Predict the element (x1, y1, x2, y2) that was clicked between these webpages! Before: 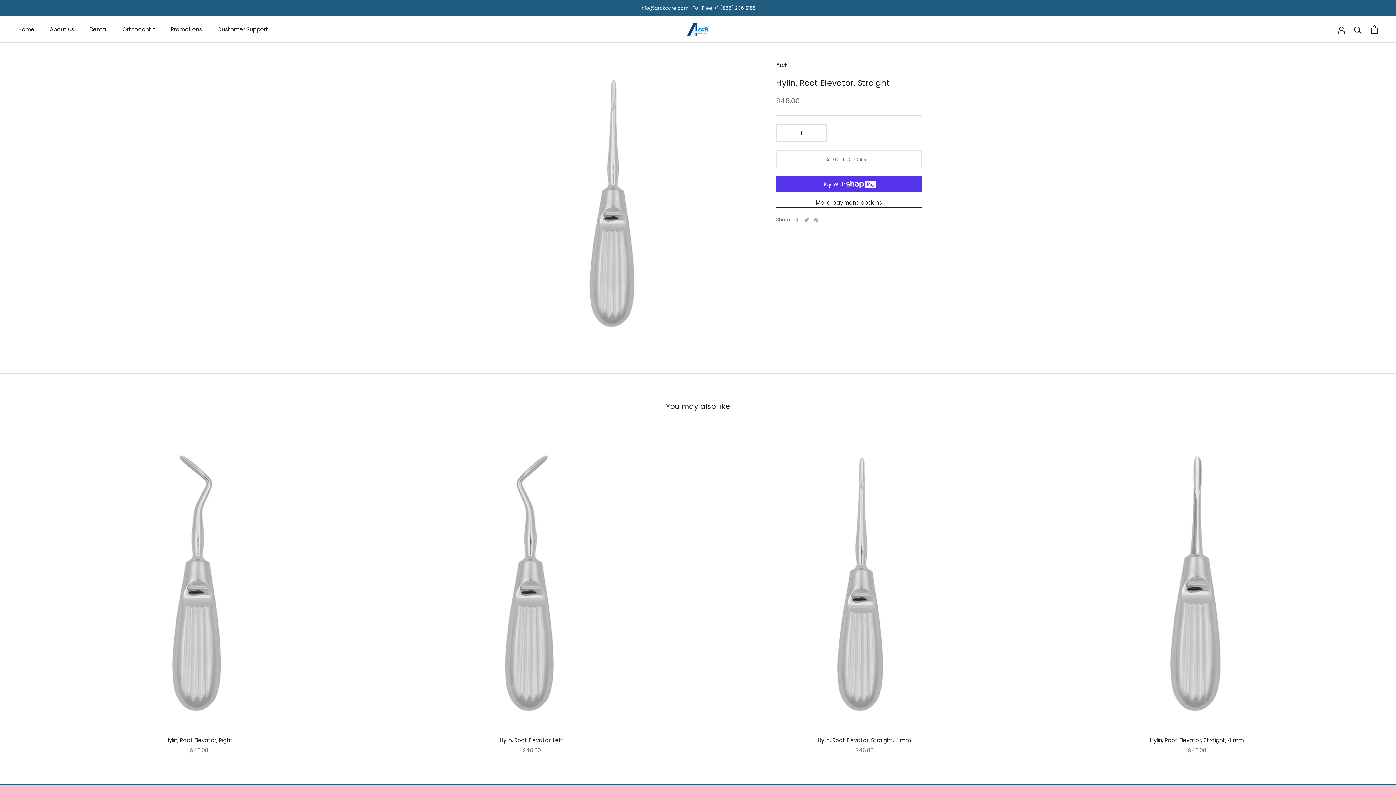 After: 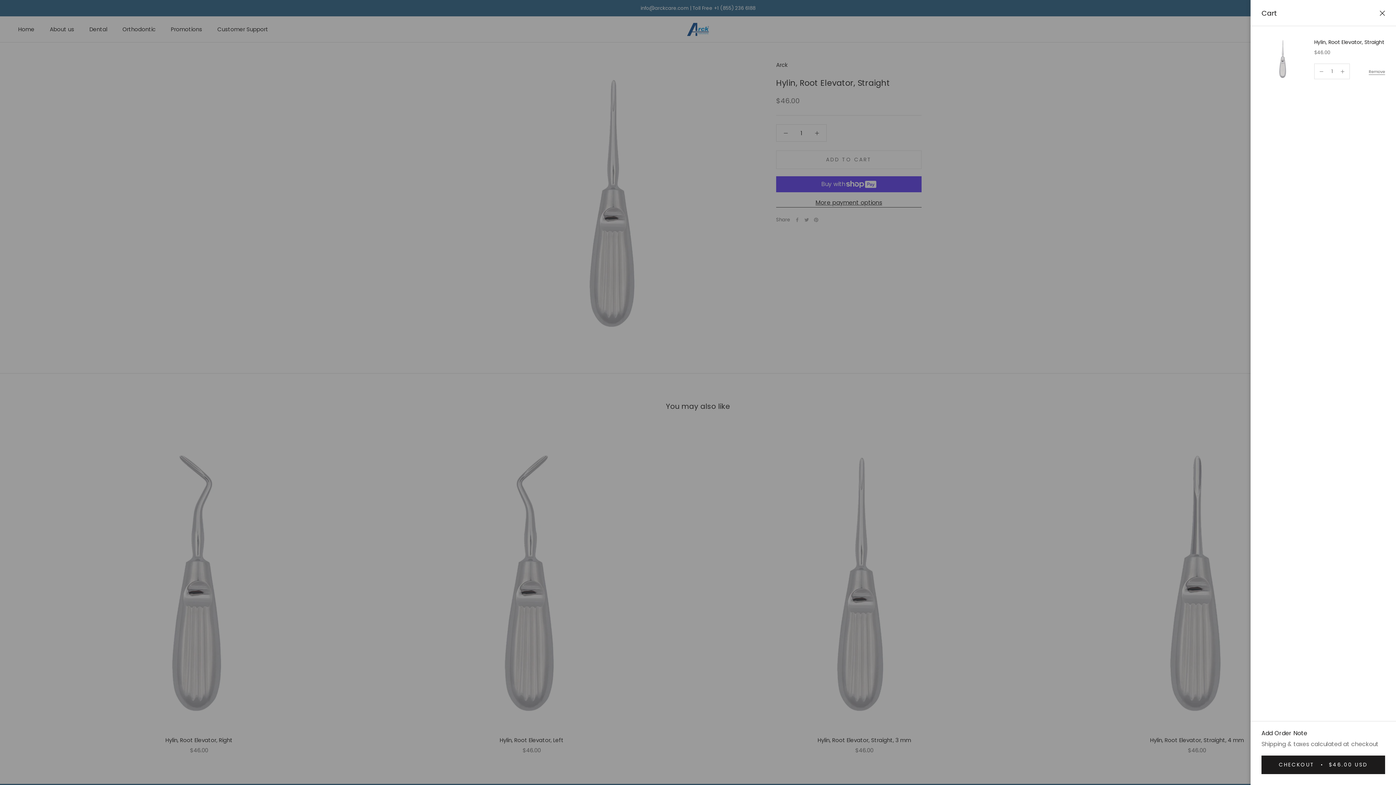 Action: bbox: (776, 150, 921, 169) label: ADD TO CART